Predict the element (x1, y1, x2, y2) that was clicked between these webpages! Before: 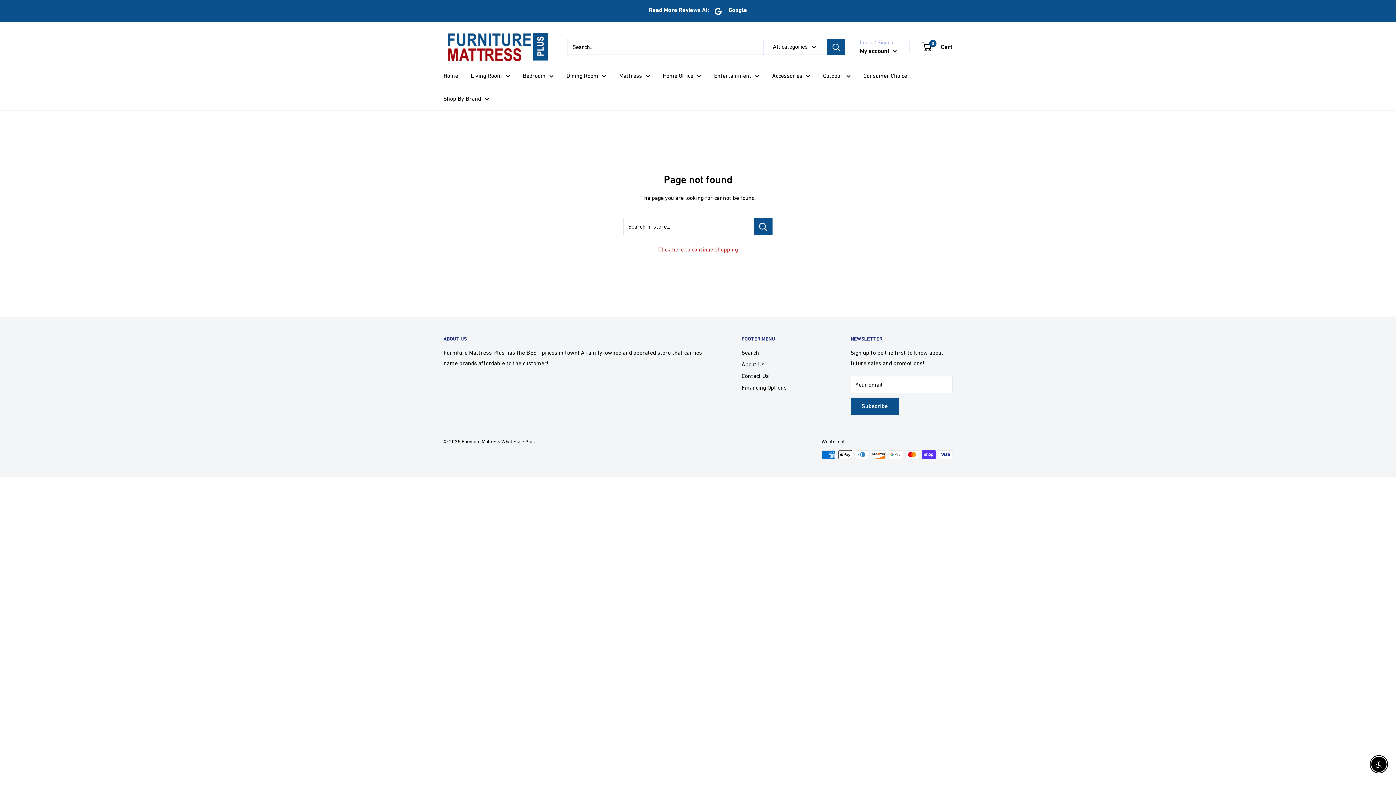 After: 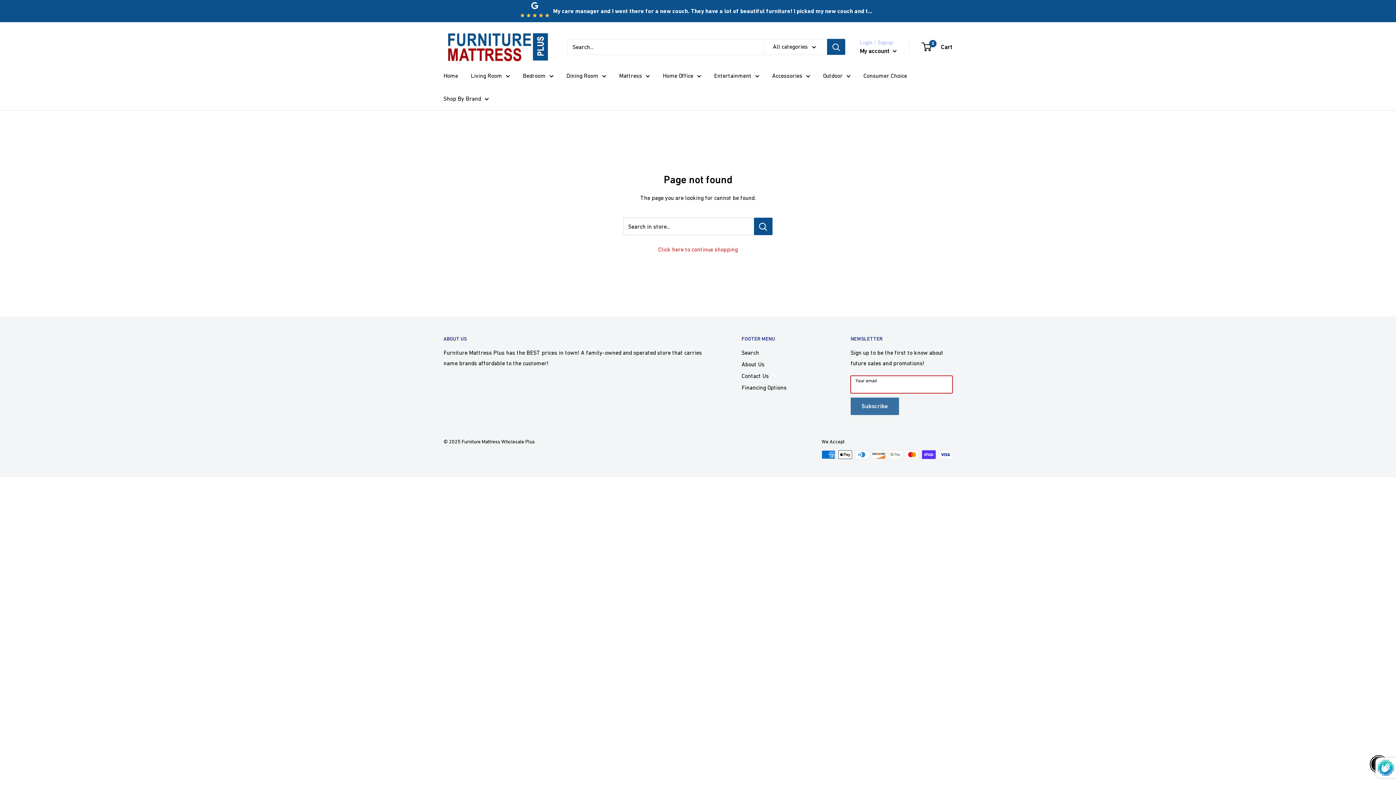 Action: bbox: (850, 397, 899, 415) label: Subscribe